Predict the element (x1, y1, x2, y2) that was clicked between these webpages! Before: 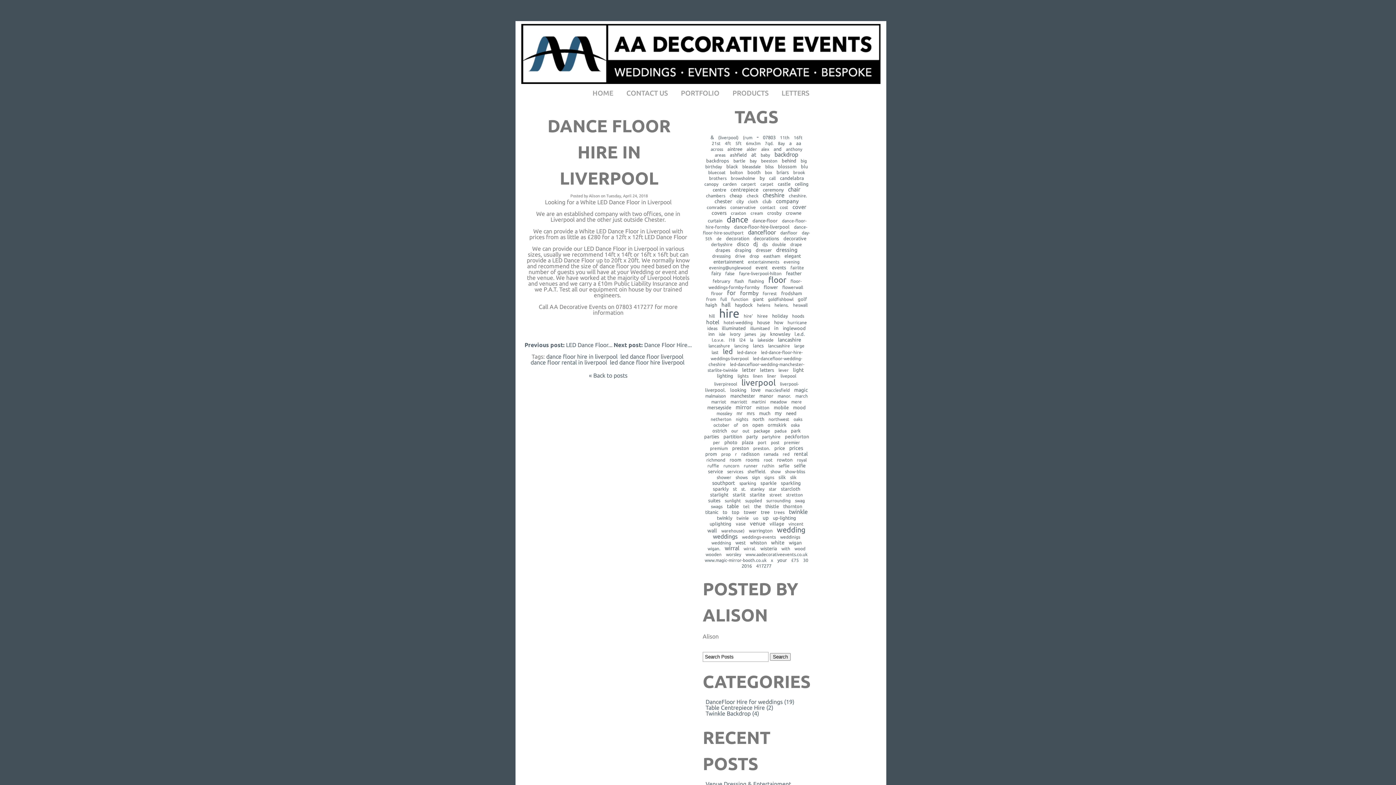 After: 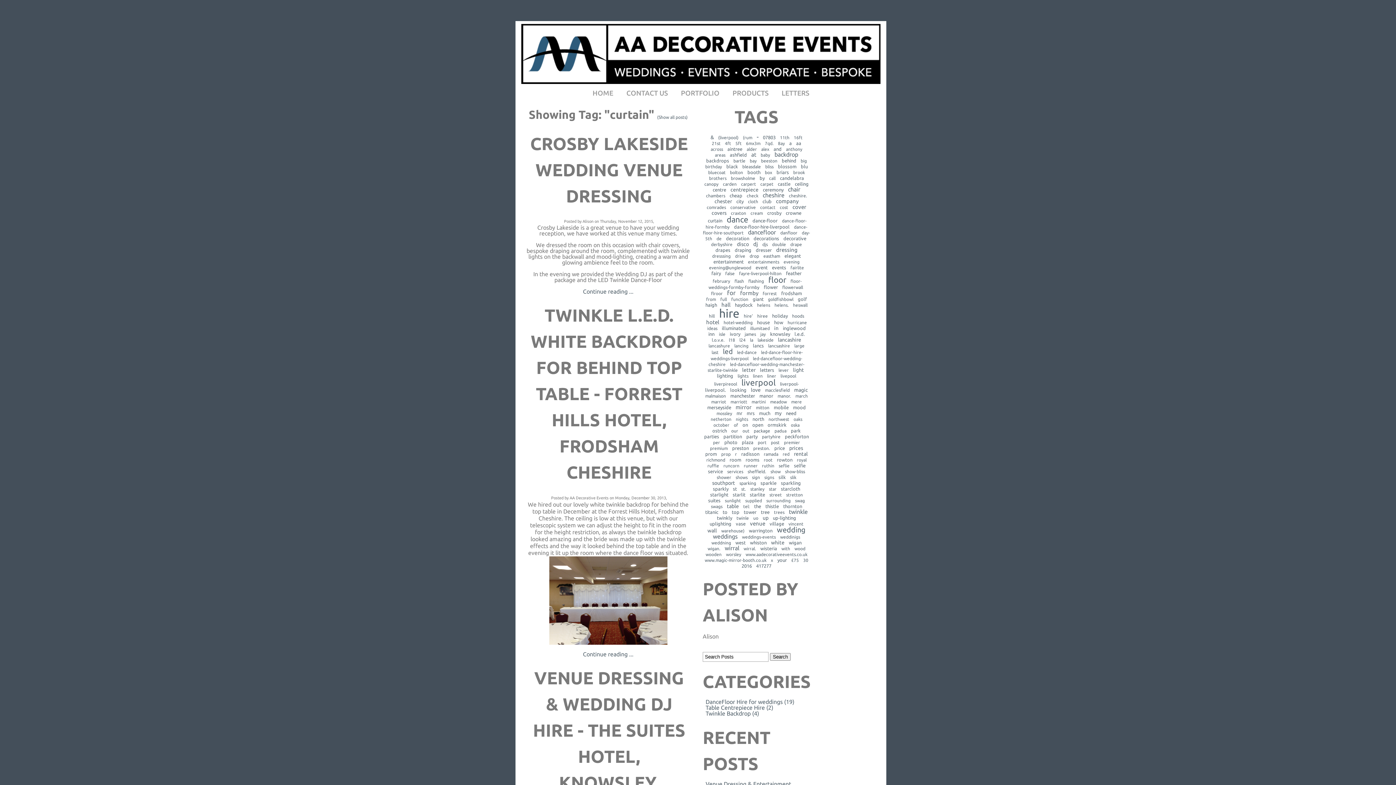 Action: label: curtain bbox: (706, 216, 724, 224)